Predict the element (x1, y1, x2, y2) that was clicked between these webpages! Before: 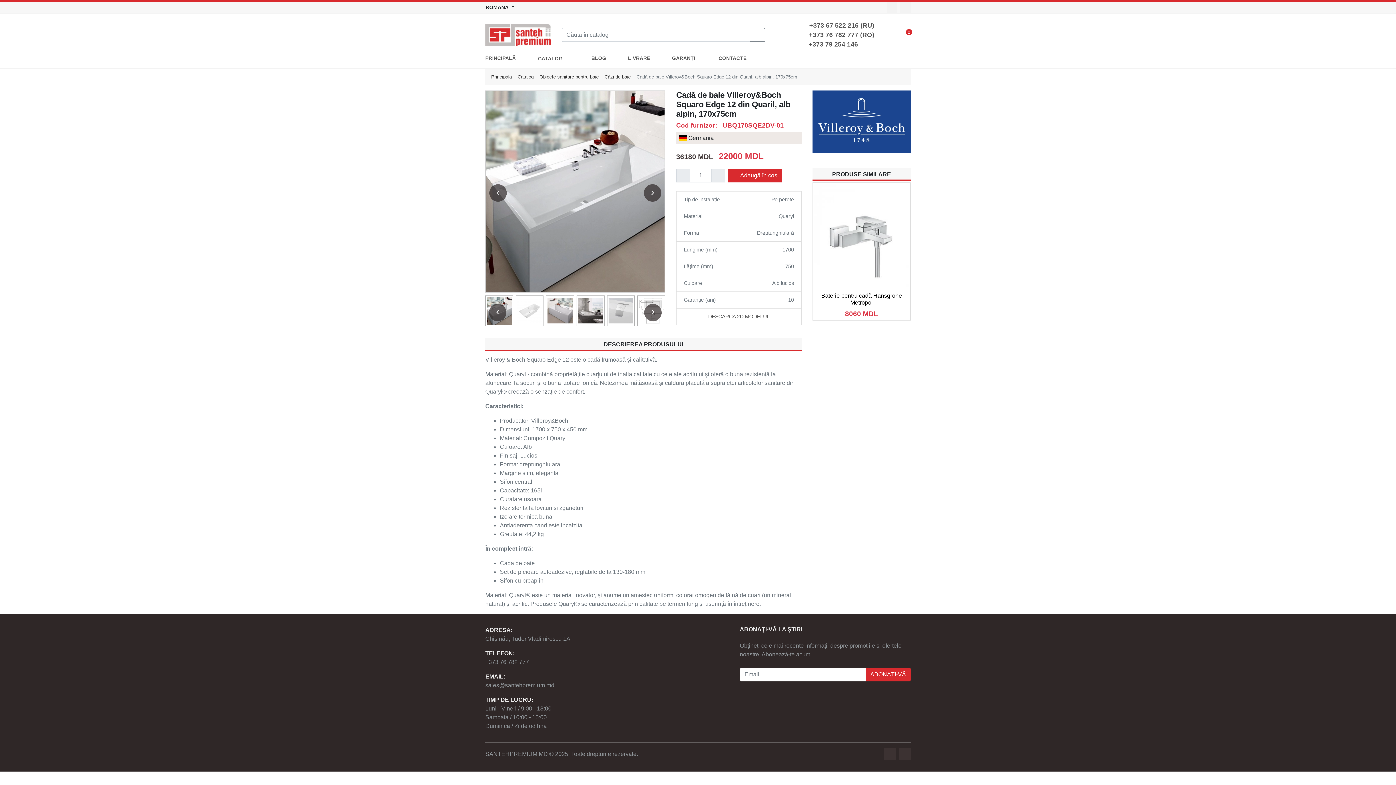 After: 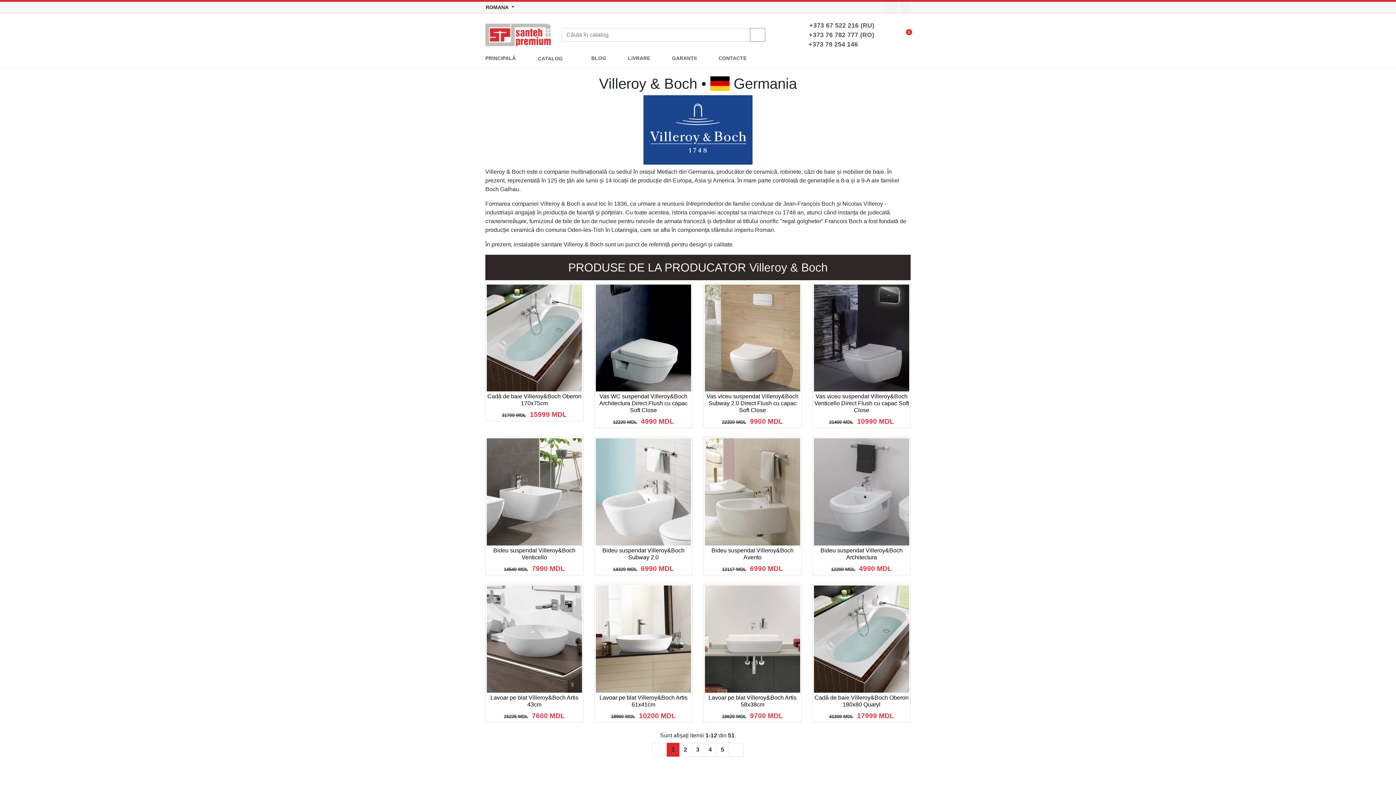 Action: bbox: (812, 90, 910, 152)